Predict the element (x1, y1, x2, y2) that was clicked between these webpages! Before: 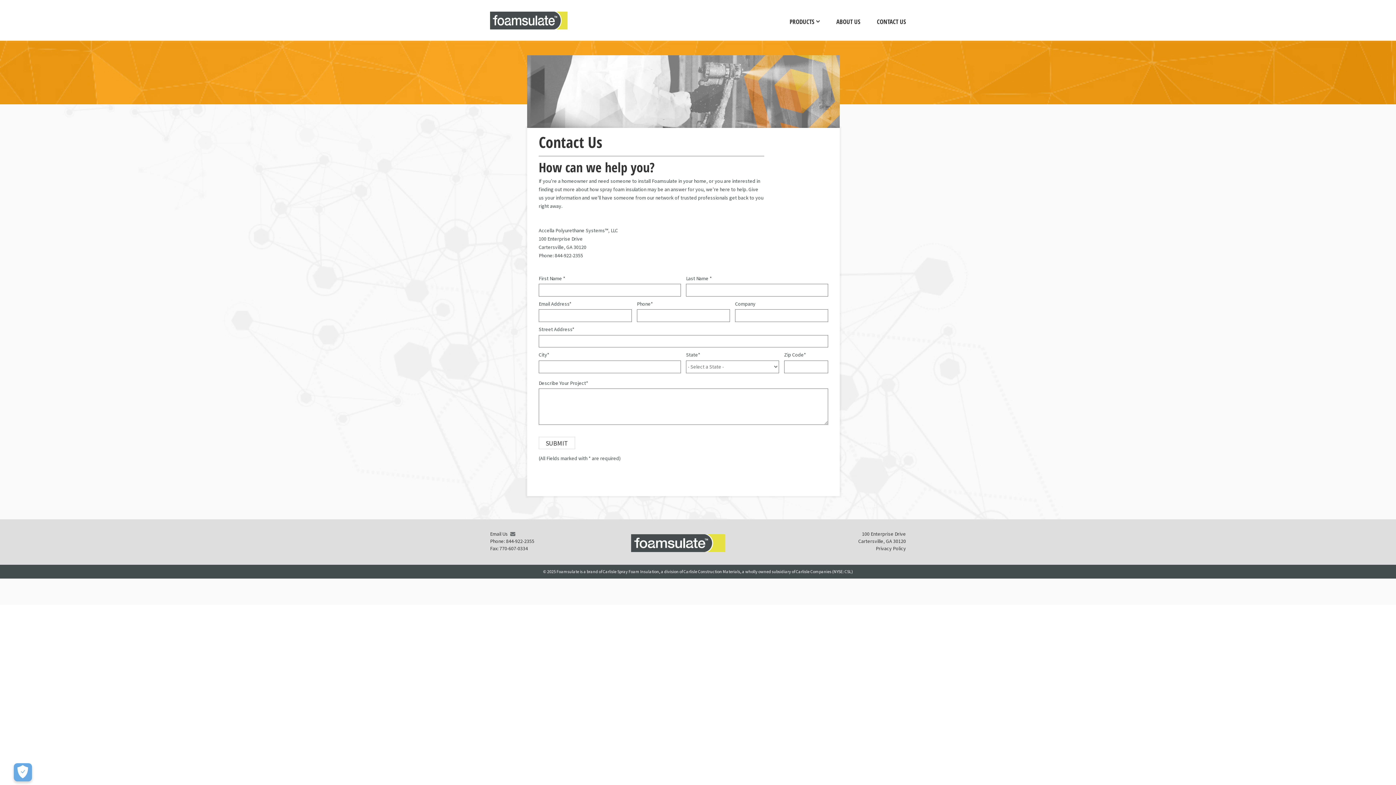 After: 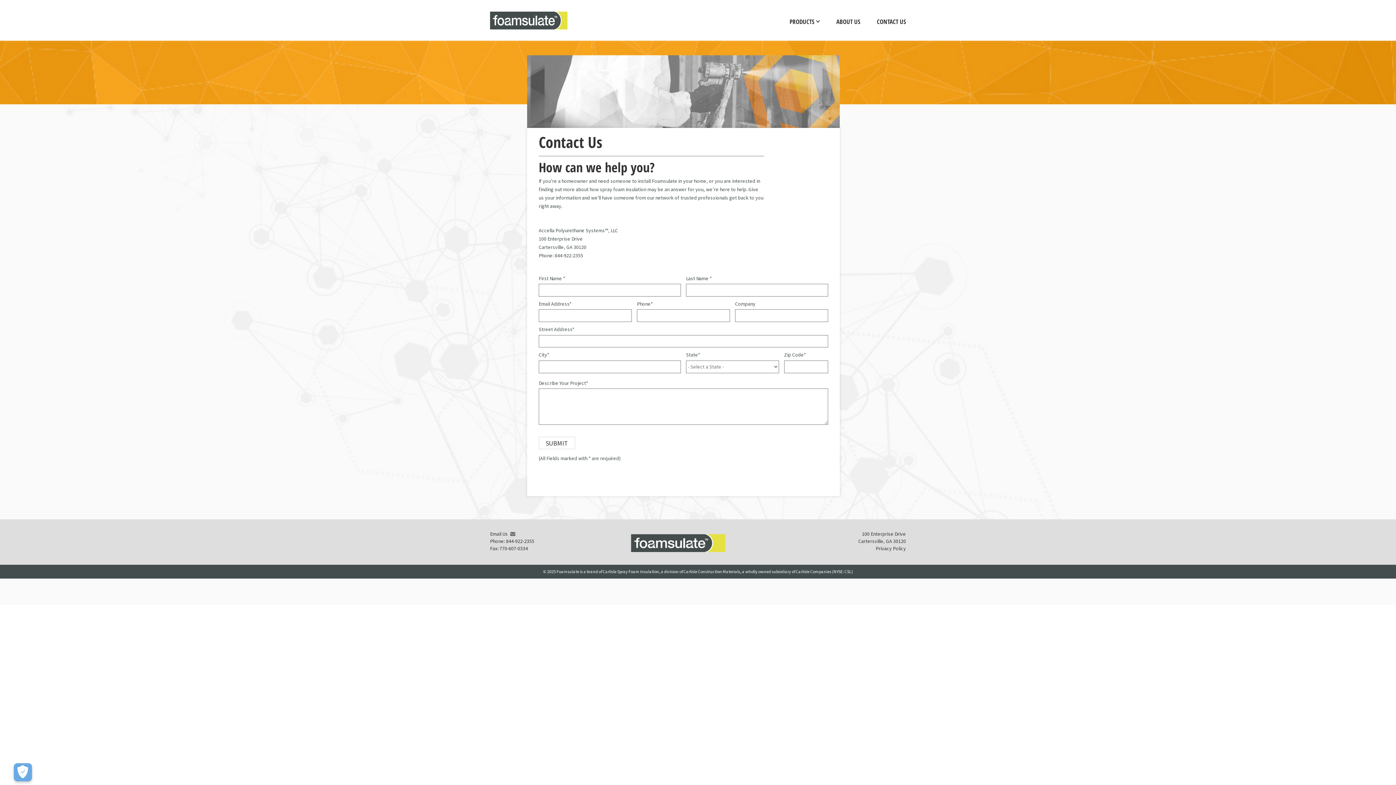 Action: bbox: (506, 538, 534, 544) label: 844-922-2355